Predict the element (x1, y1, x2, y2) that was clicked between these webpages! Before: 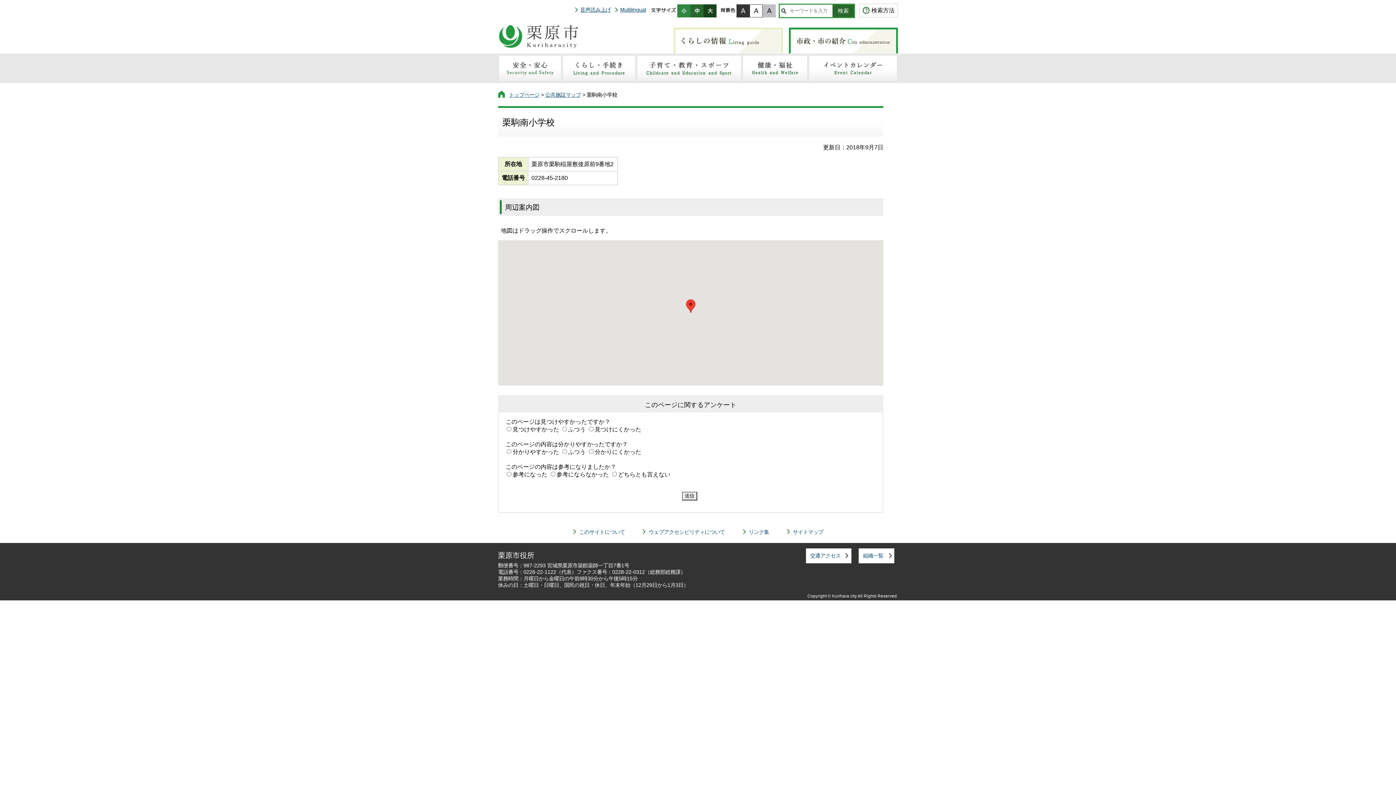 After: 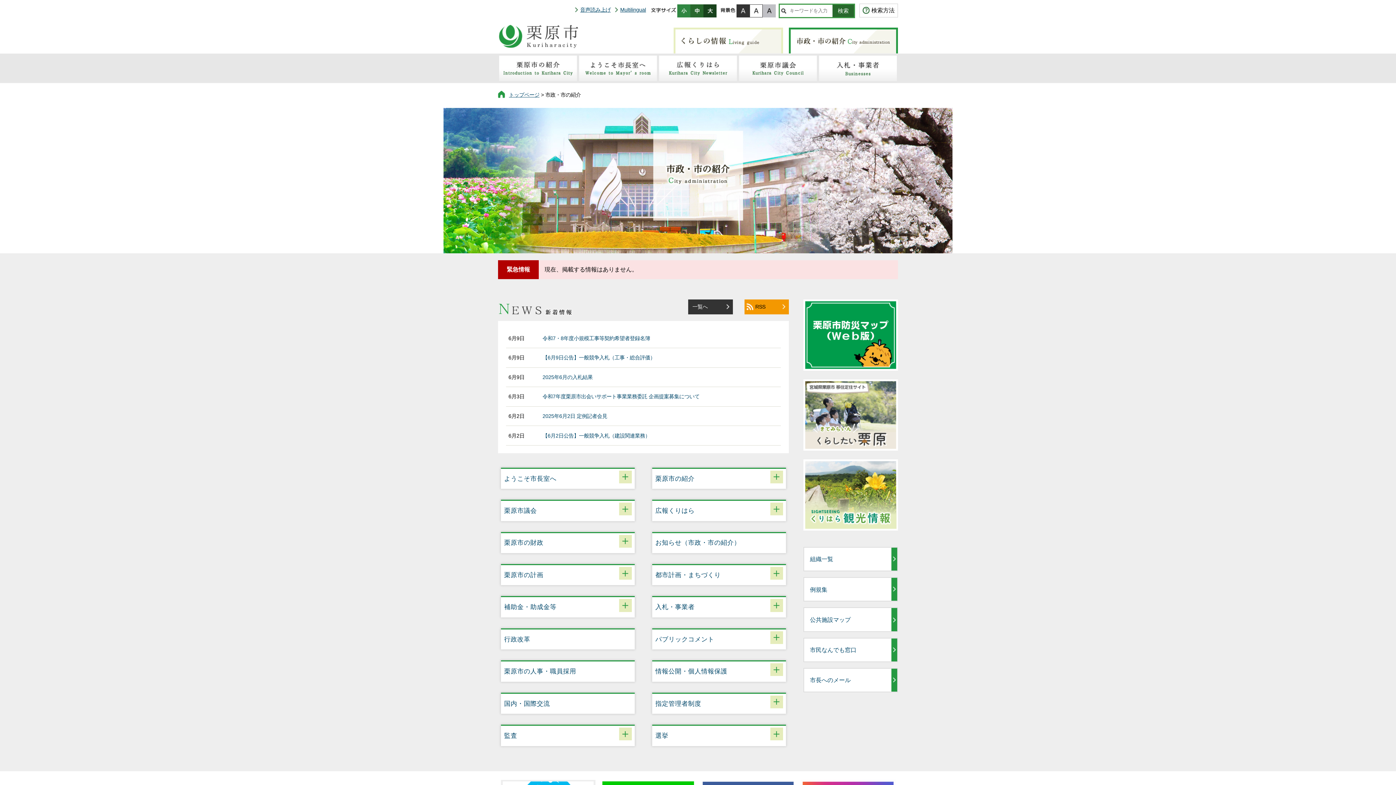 Action: bbox: (788, 27, 898, 53)